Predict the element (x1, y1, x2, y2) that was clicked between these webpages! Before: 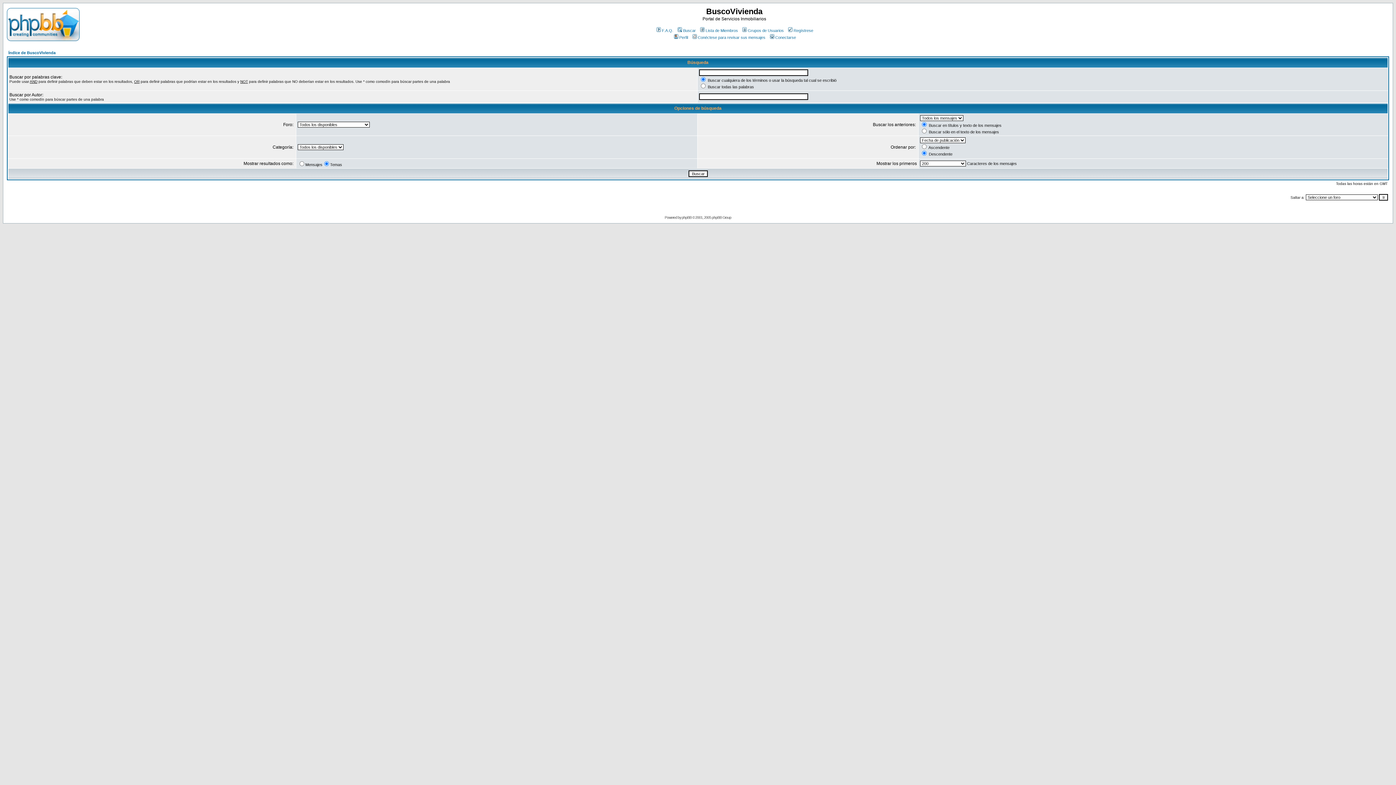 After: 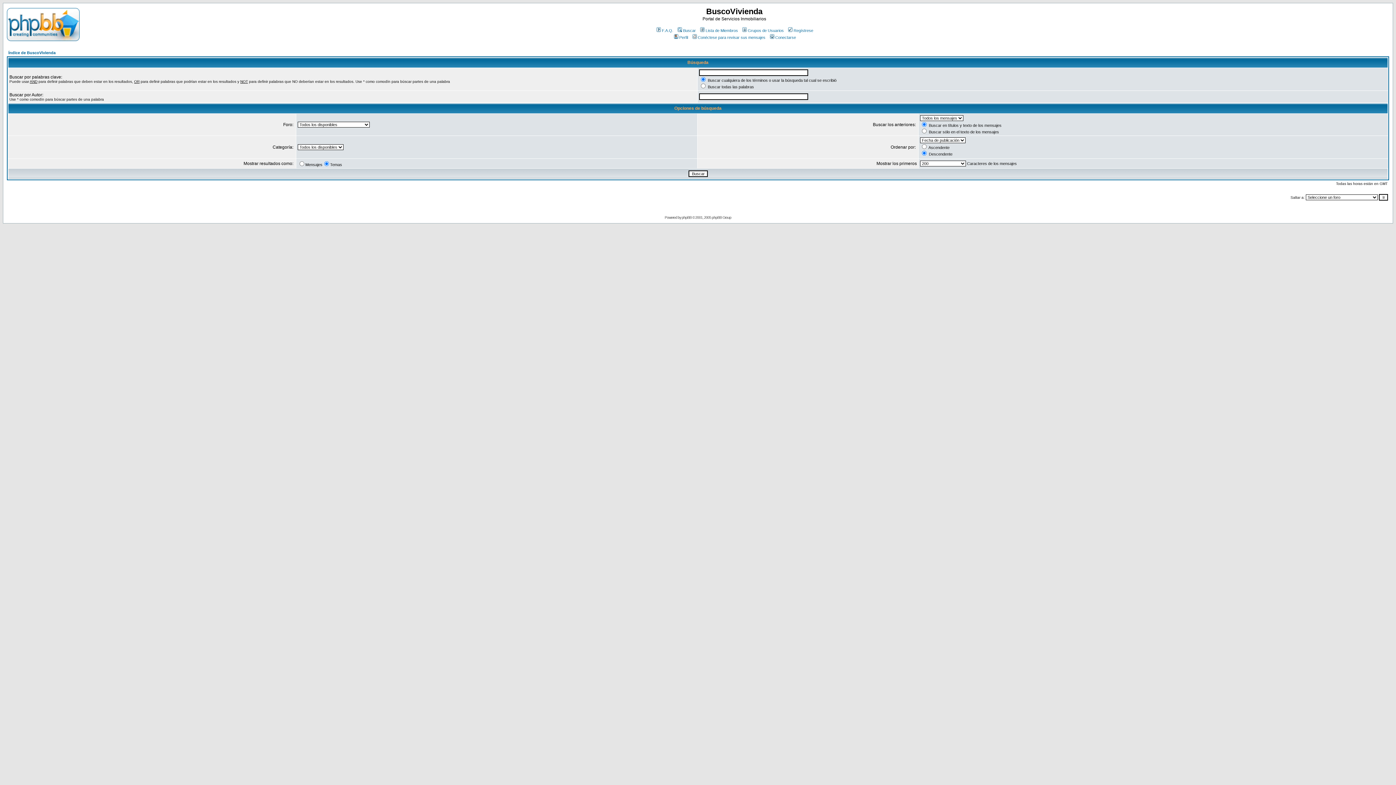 Action: label: Buscar bbox: (676, 28, 696, 32)